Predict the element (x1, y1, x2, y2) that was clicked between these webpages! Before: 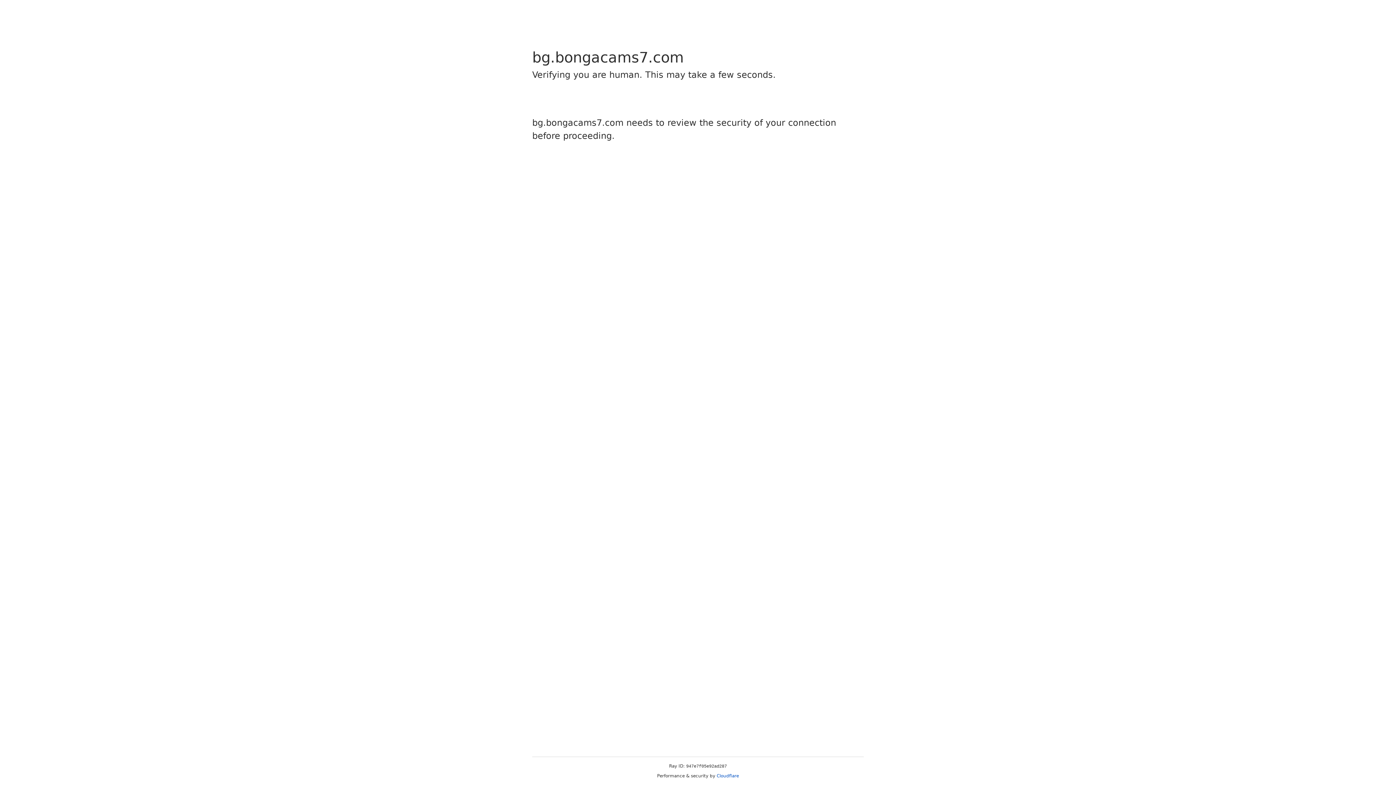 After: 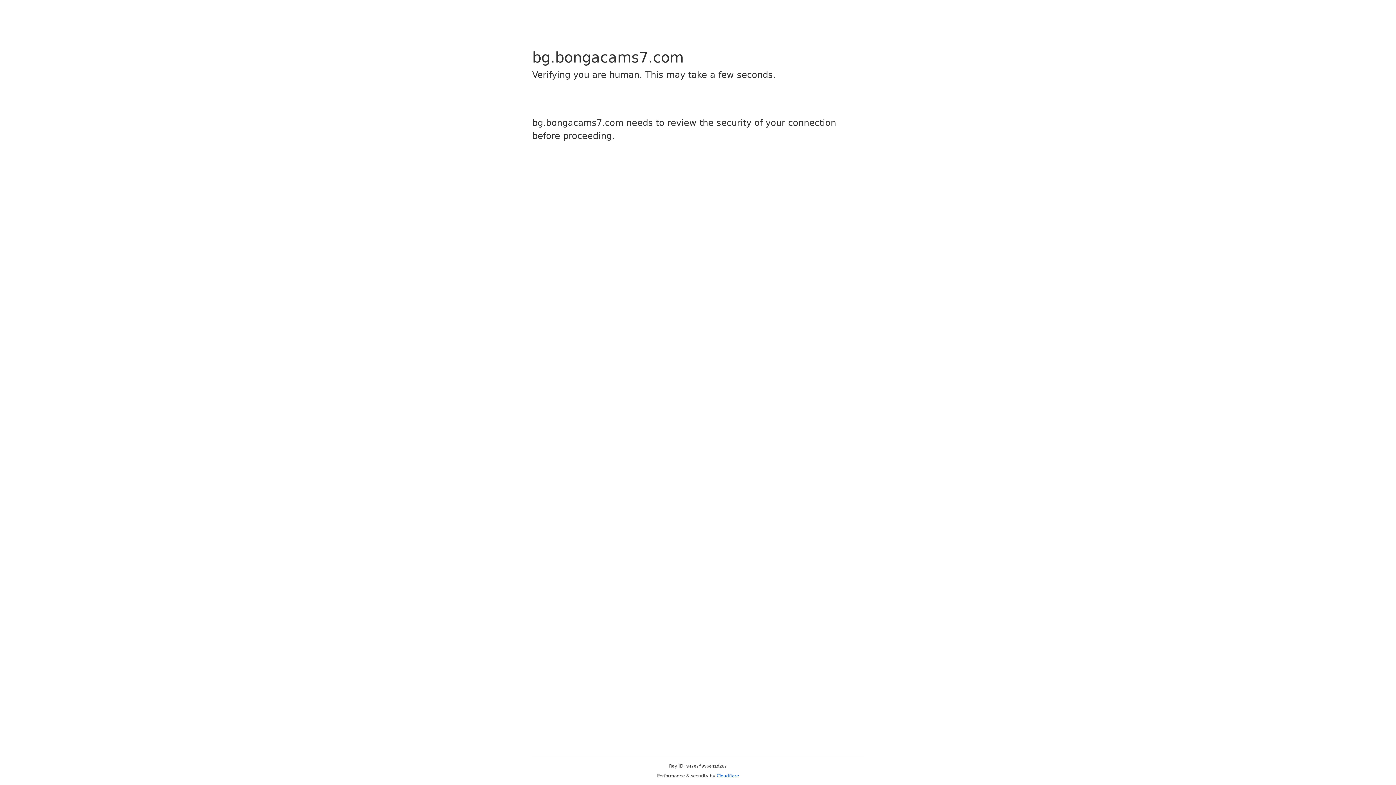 Action: bbox: (716, 773, 739, 778) label: Cloudflare